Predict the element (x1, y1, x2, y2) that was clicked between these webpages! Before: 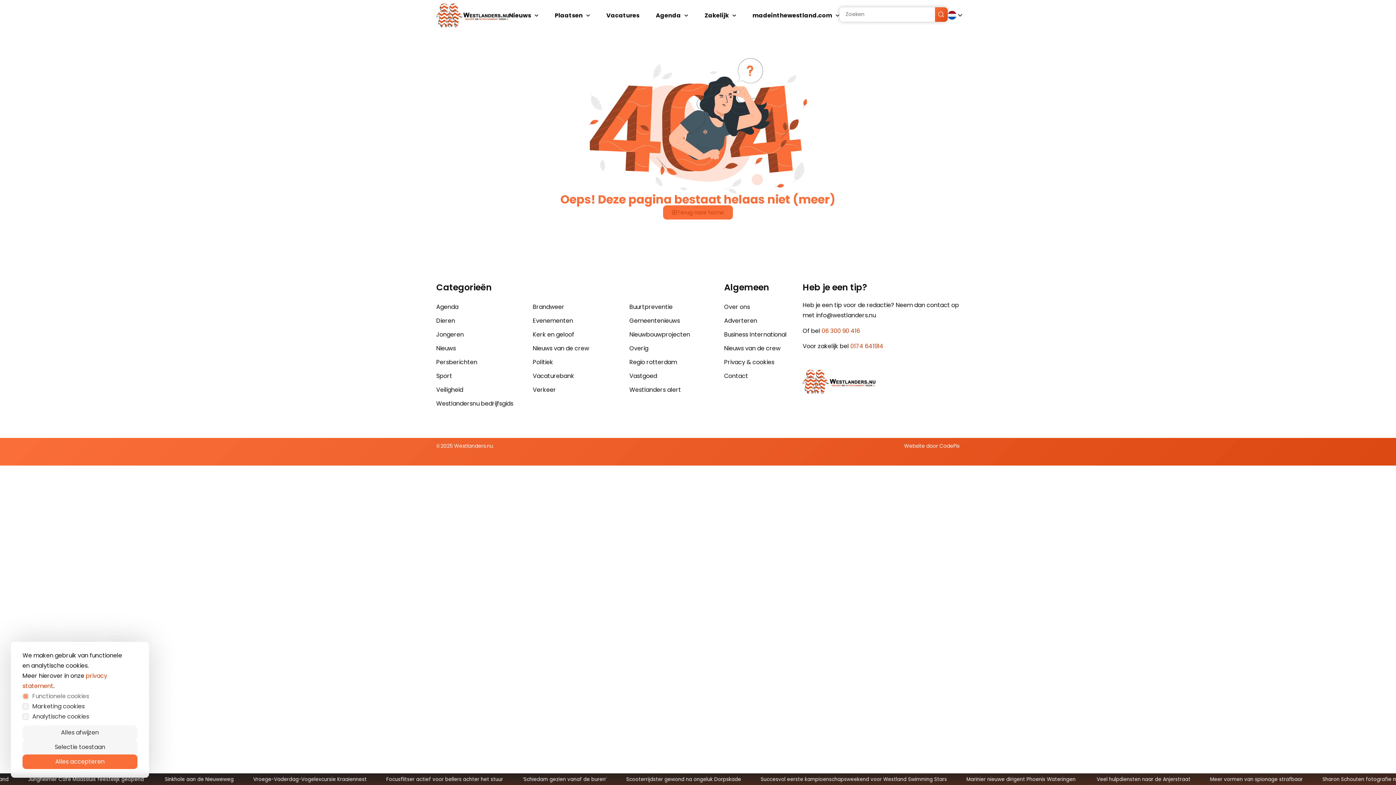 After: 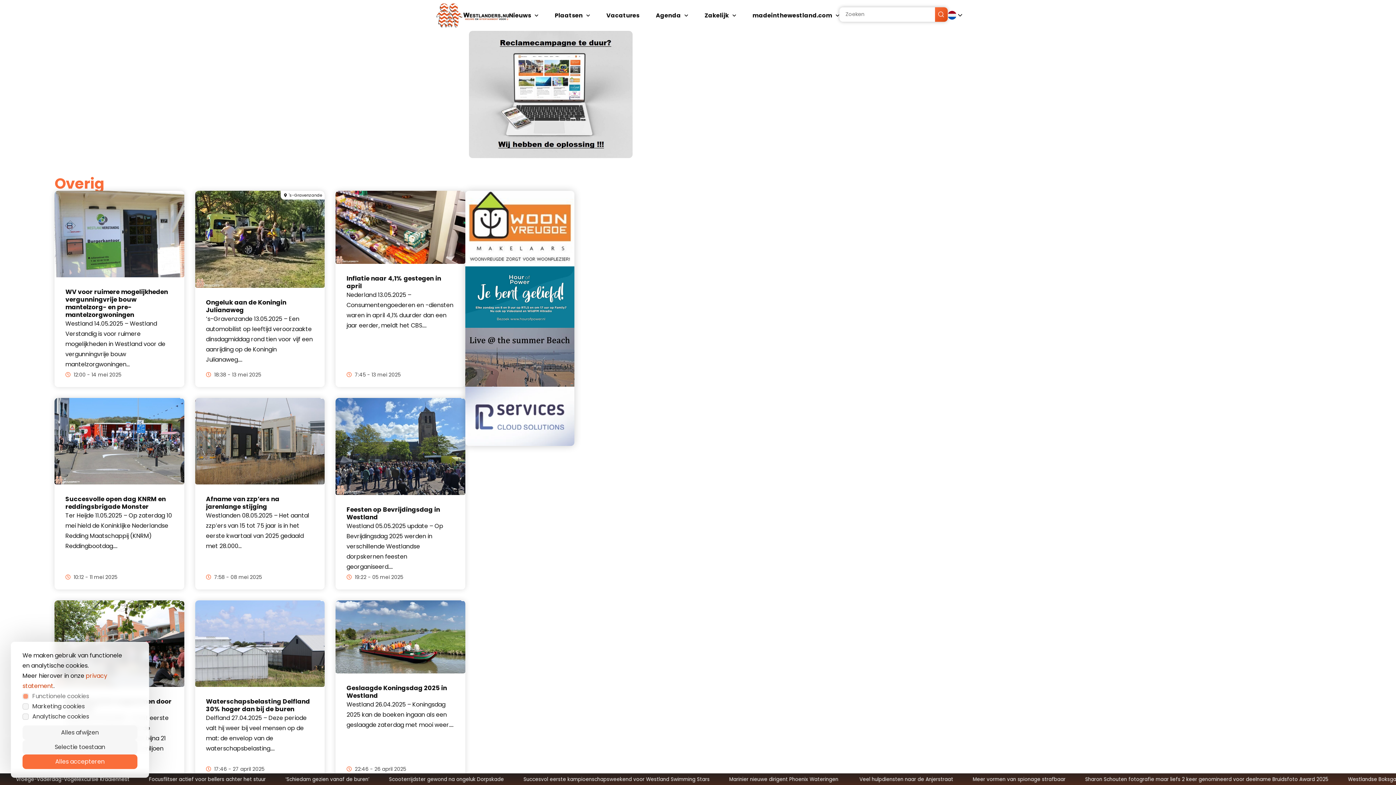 Action: bbox: (629, 341, 724, 355) label: Overig